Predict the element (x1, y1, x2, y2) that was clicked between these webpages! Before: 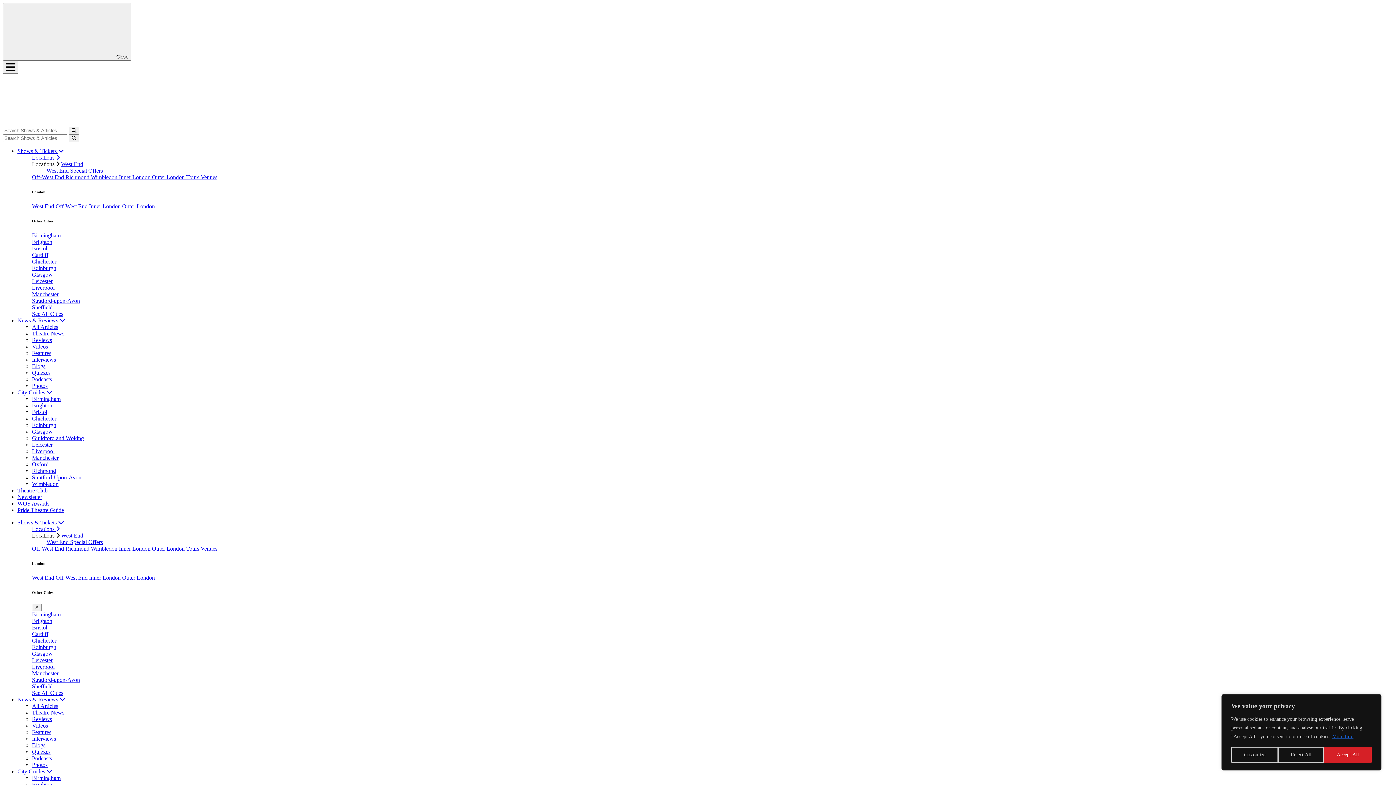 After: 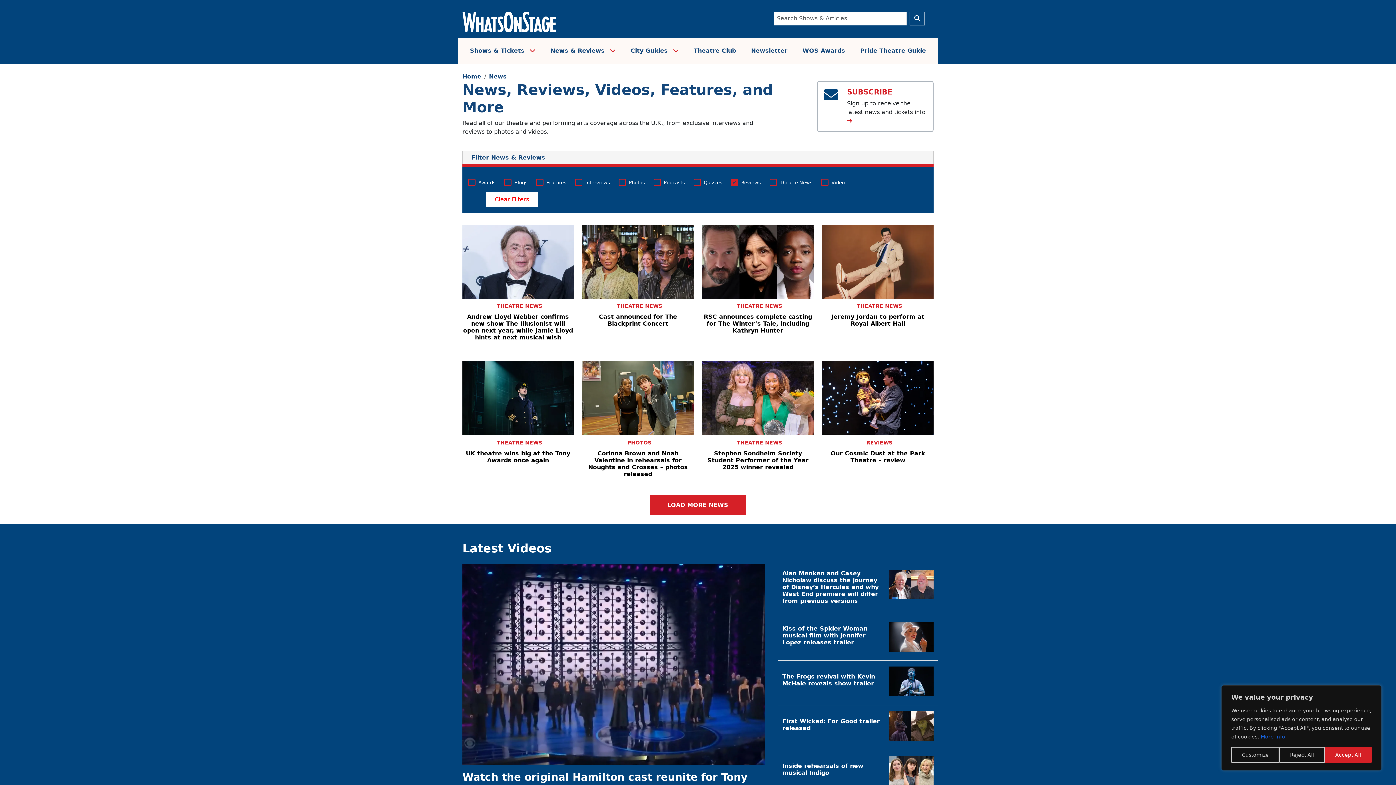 Action: bbox: (32, 716, 52, 722) label: Reviews